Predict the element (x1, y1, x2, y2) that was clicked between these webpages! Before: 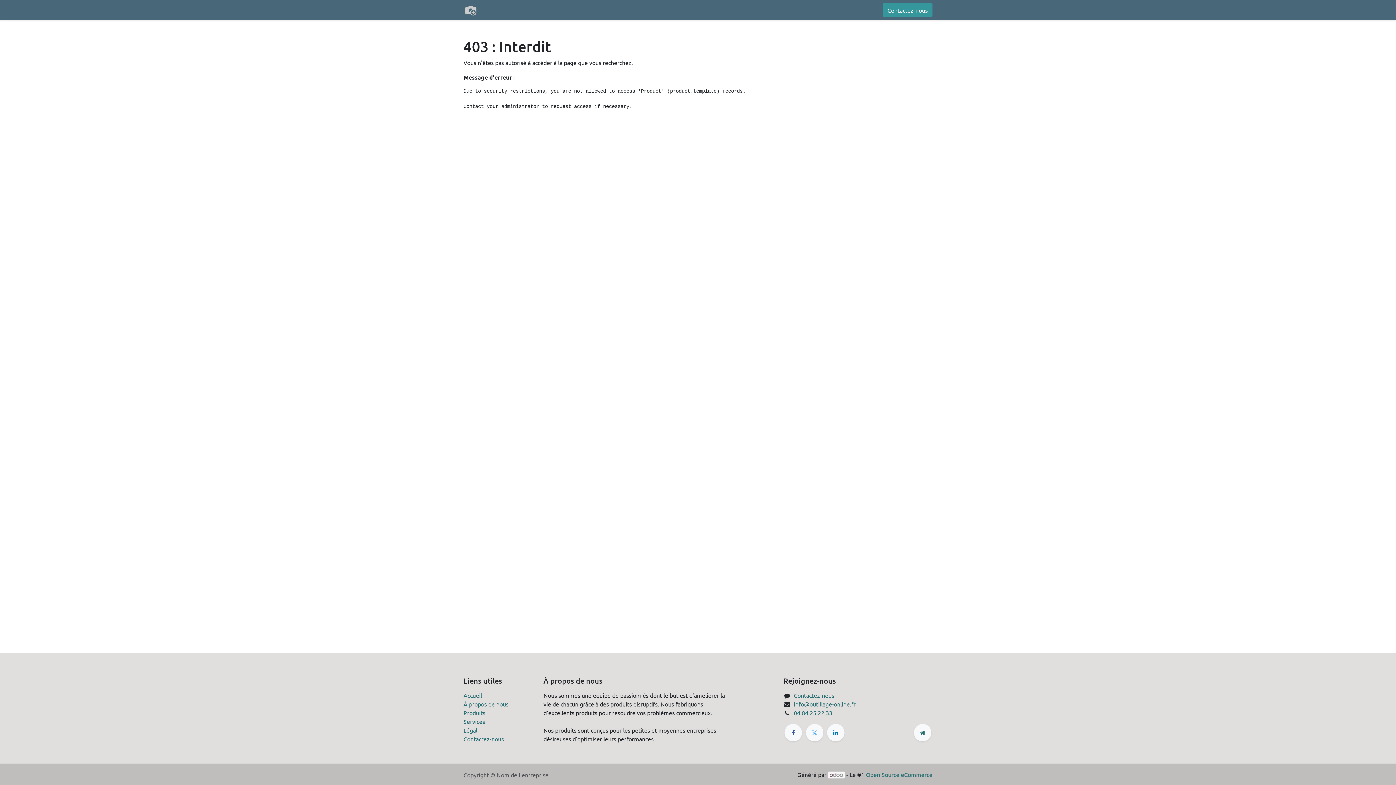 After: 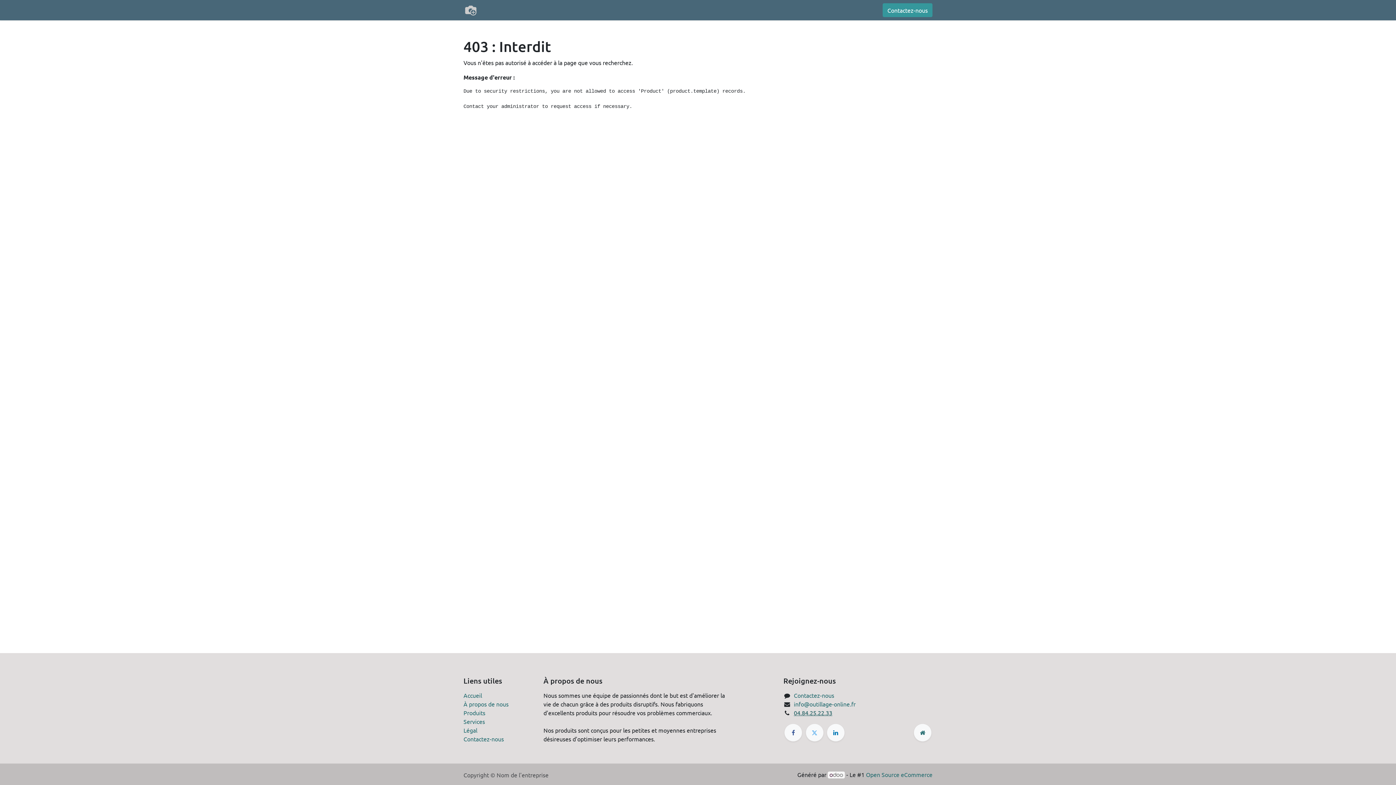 Action: label: 04.84.25.22.33 bbox: (794, 709, 832, 716)